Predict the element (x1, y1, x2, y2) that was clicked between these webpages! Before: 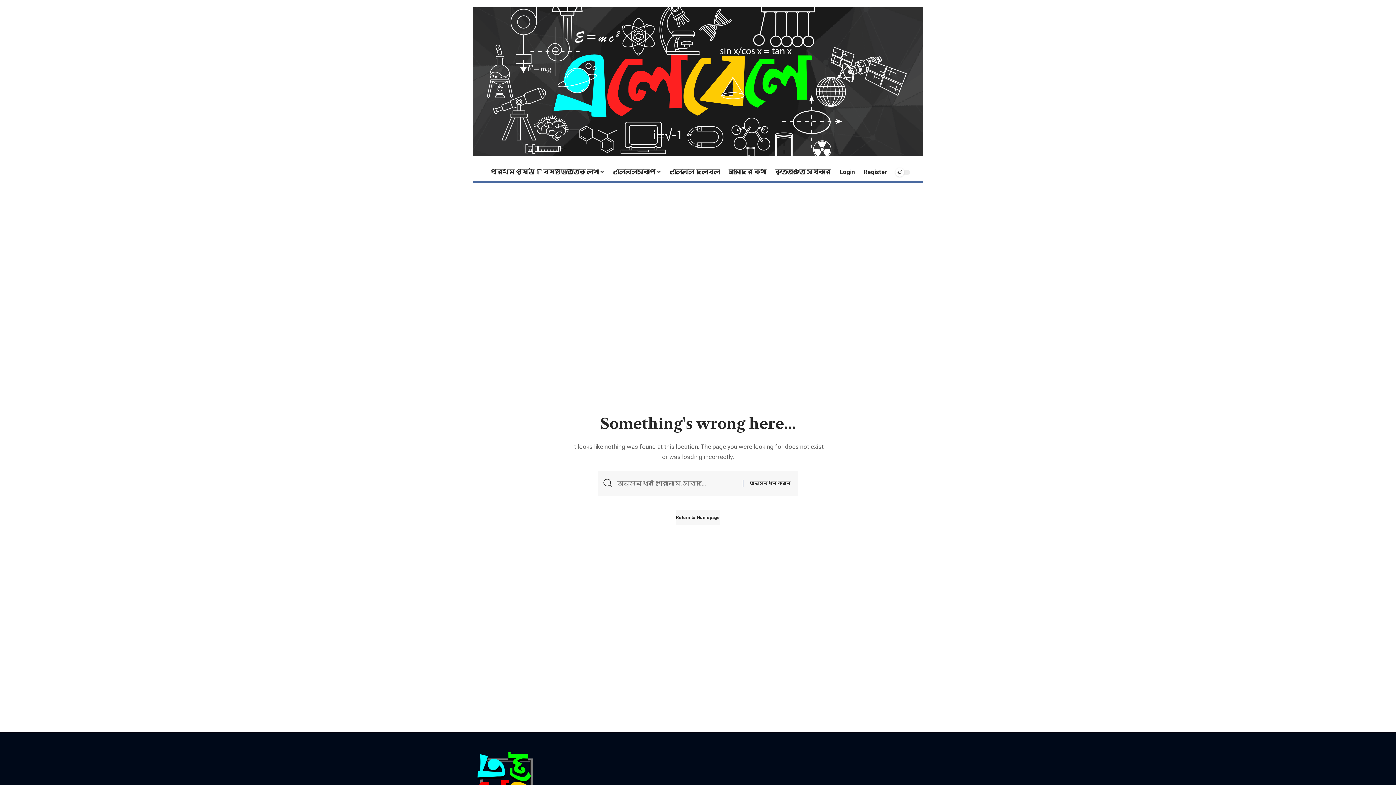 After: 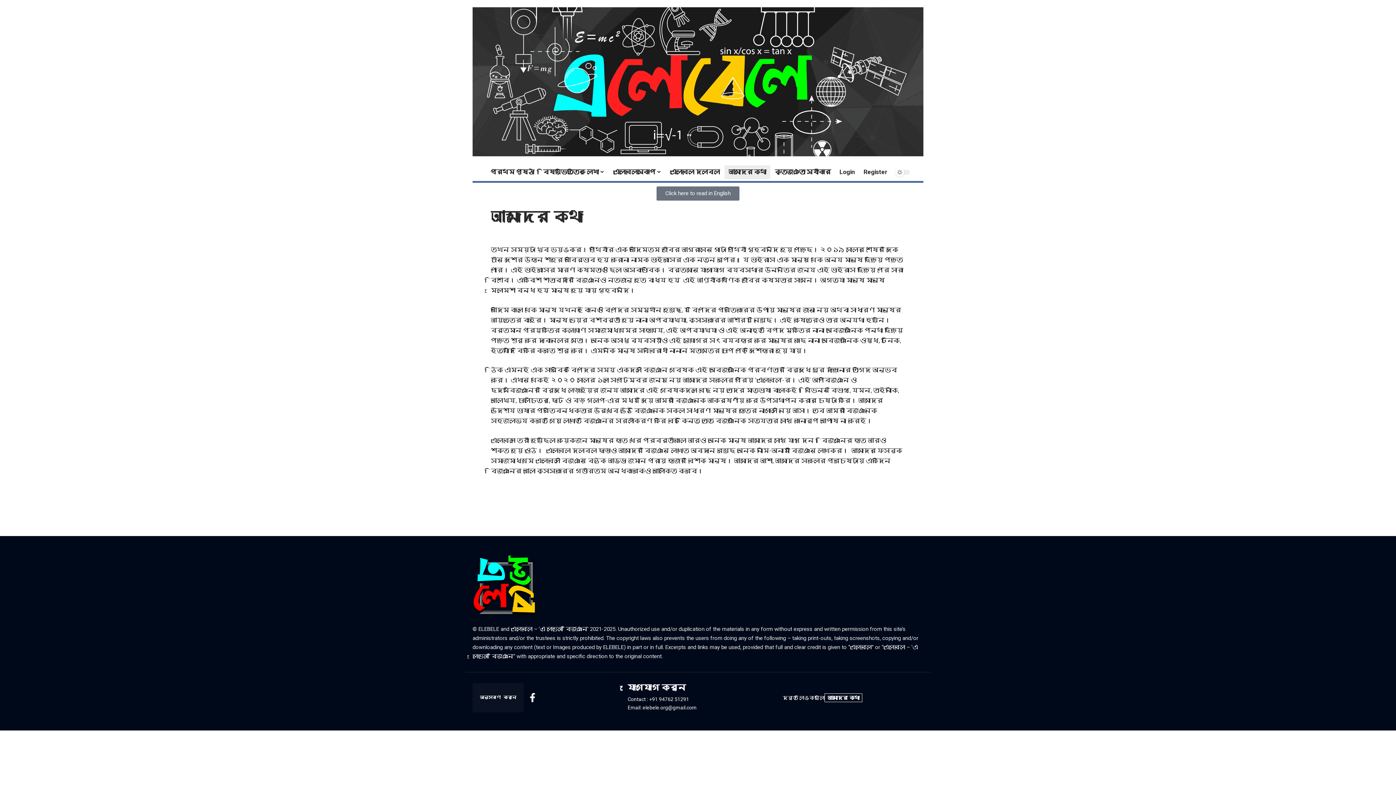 Action: label: আমাদের কথা bbox: (724, 163, 770, 181)